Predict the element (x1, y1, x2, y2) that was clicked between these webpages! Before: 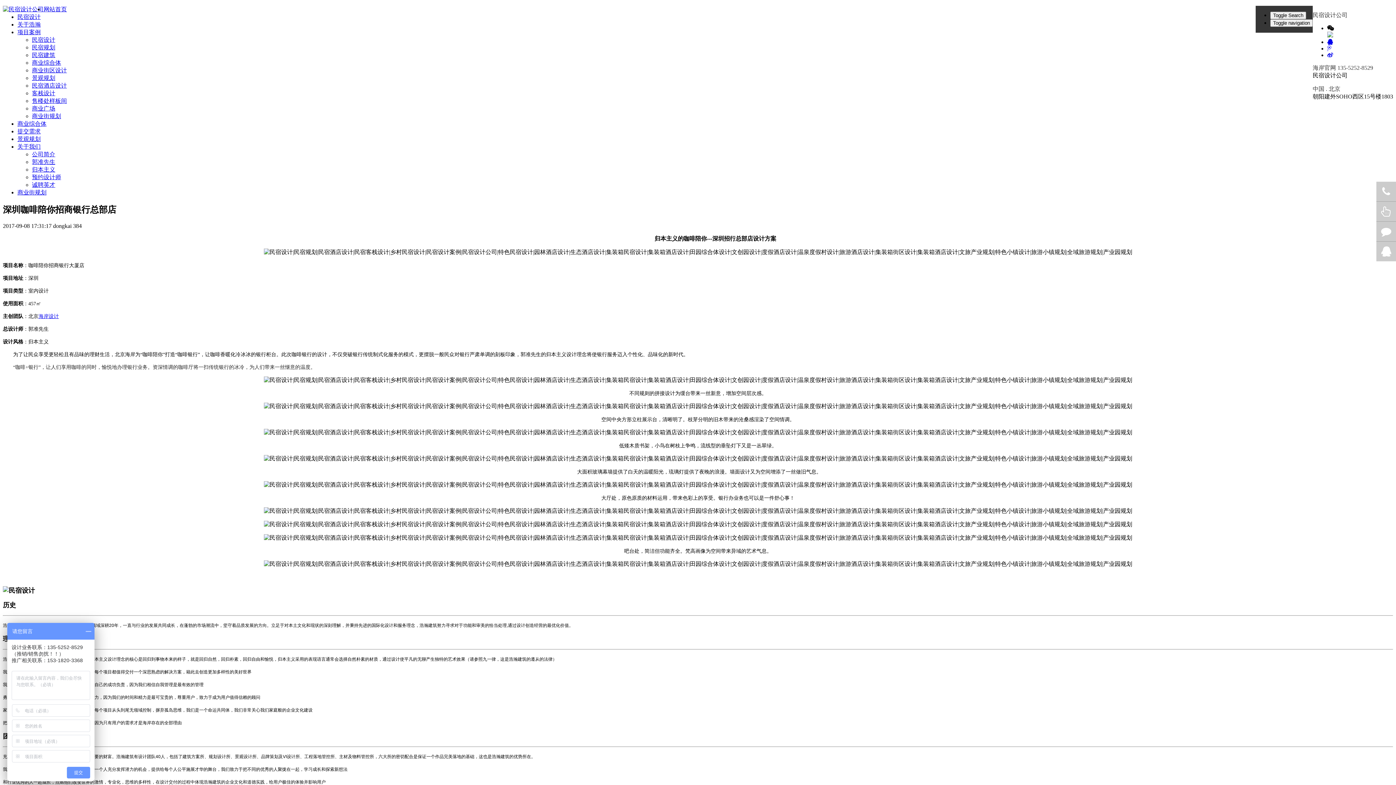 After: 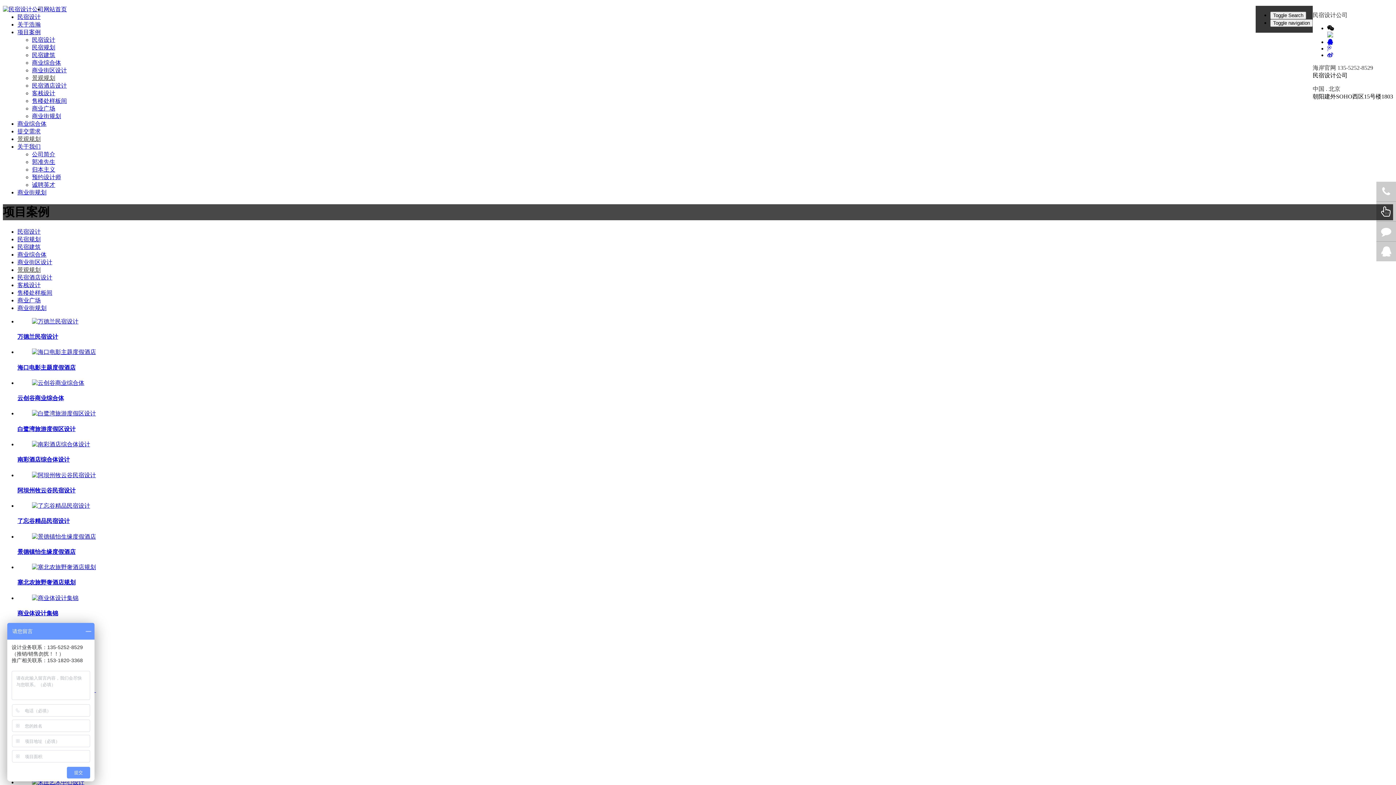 Action: label: 景观规划 bbox: (17, 136, 40, 142)